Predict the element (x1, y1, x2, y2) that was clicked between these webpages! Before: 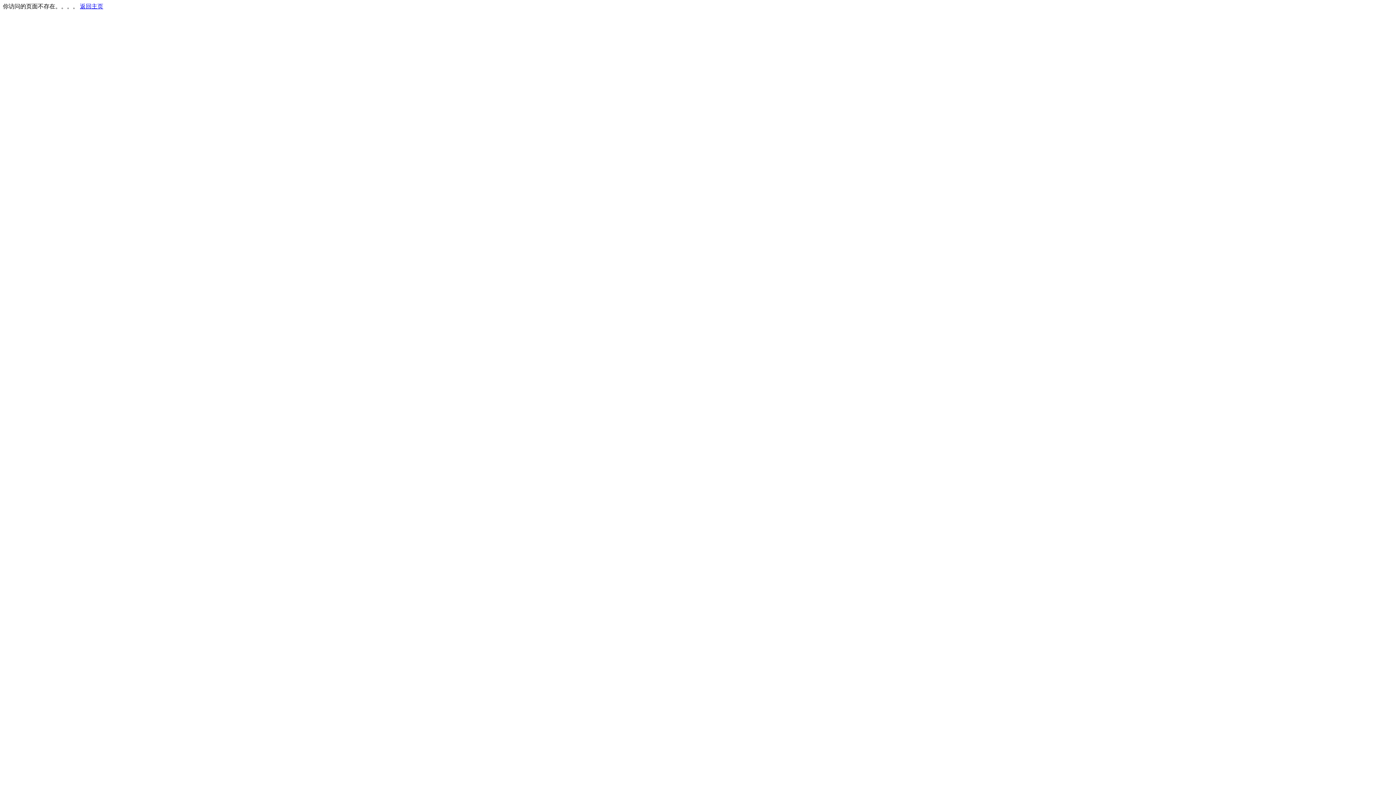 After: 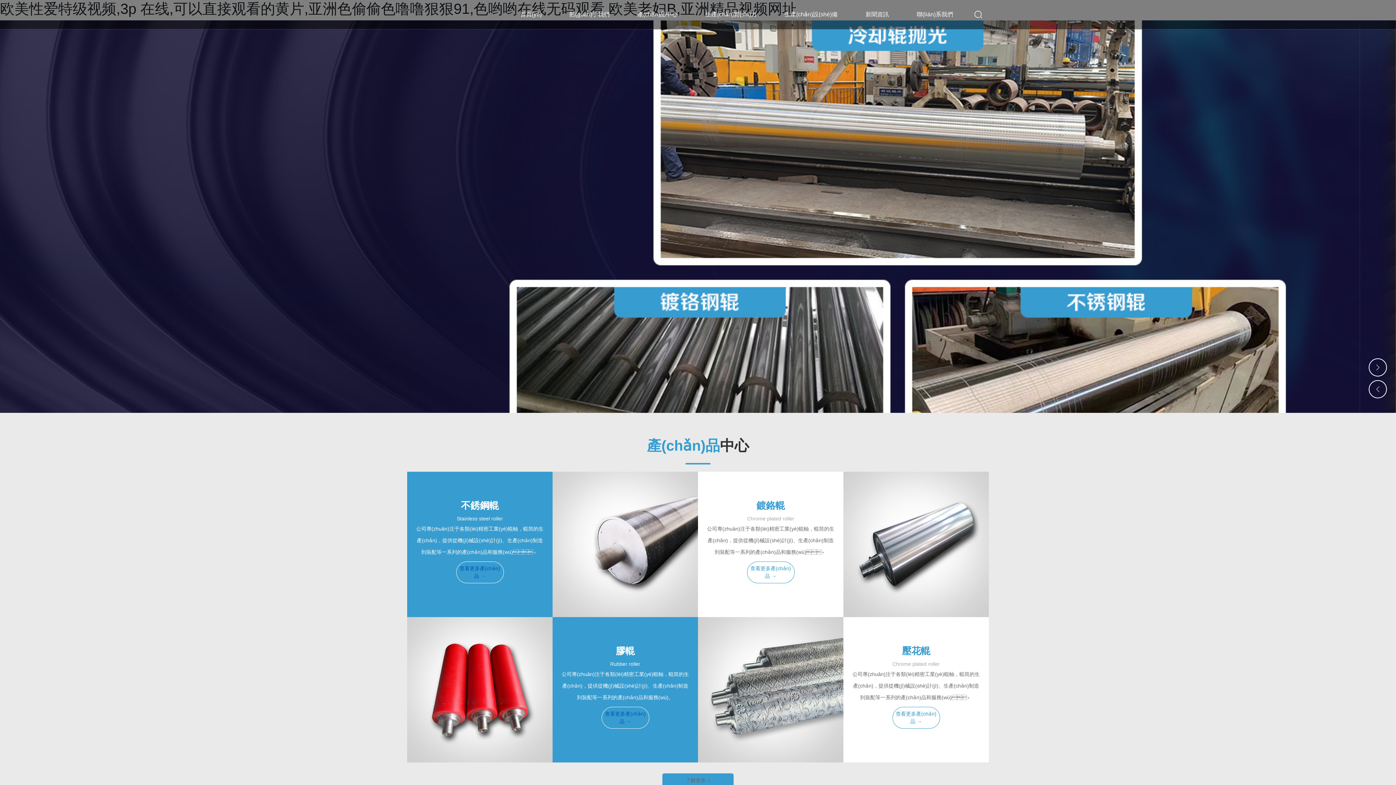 Action: bbox: (80, 3, 103, 9) label: 返回主页